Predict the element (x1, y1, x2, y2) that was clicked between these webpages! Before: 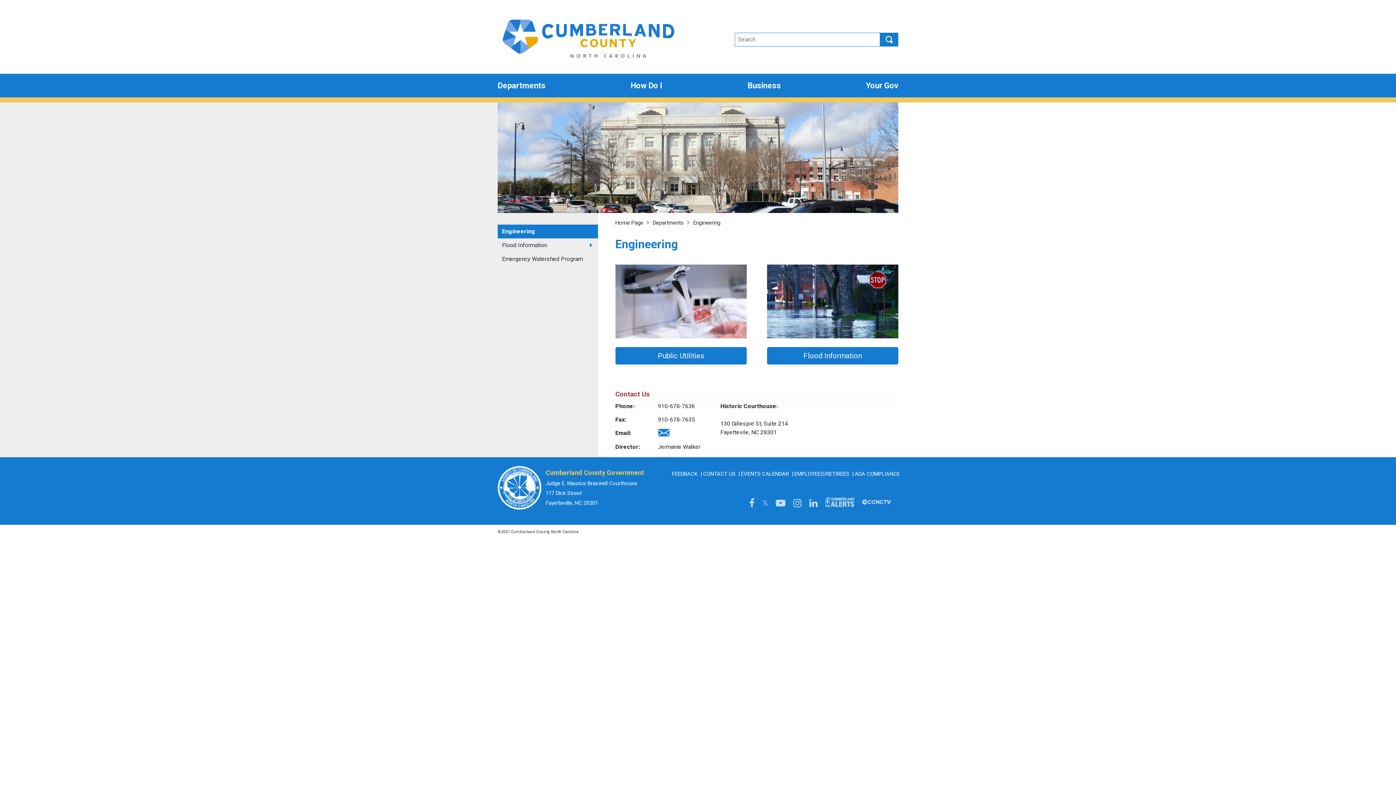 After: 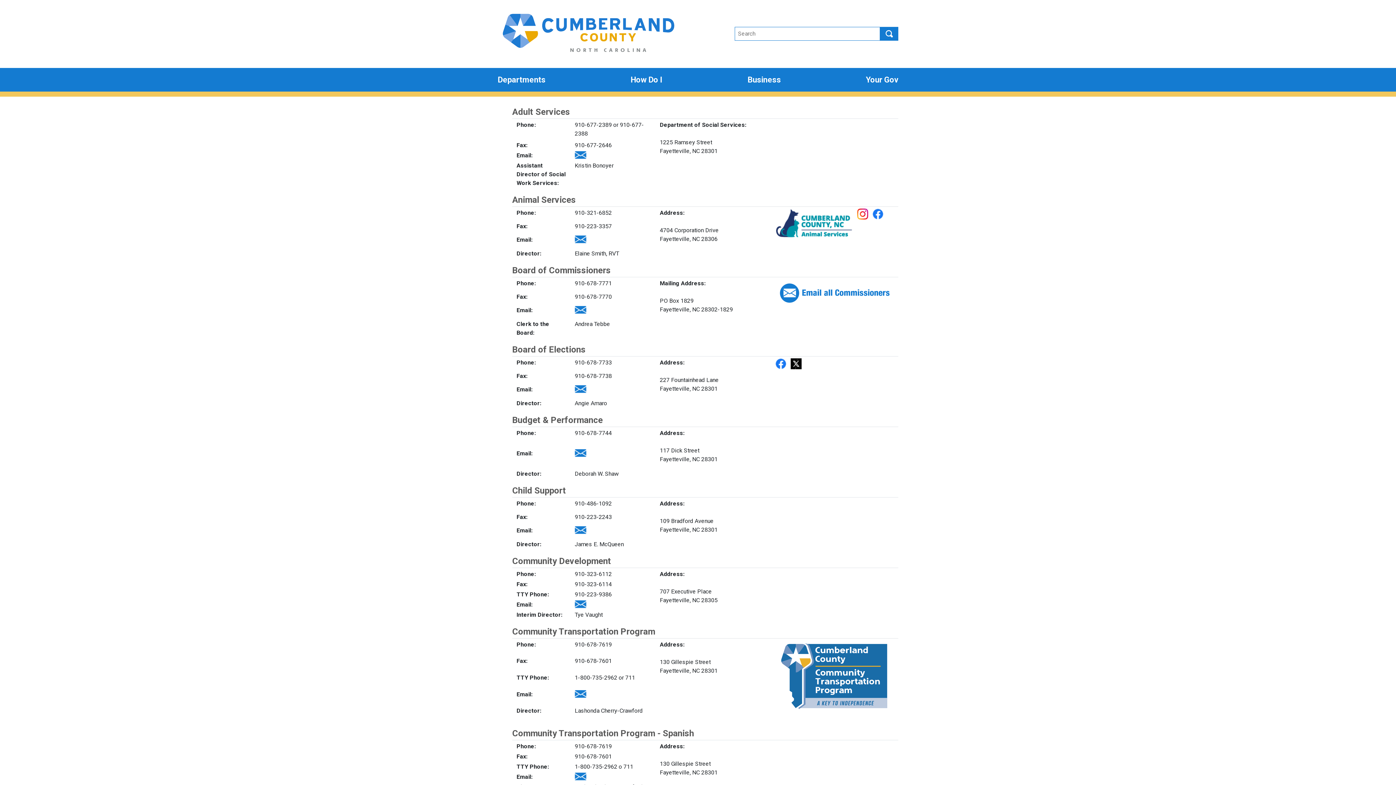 Action: label: CONTACT US bbox: (700, 470, 738, 478)